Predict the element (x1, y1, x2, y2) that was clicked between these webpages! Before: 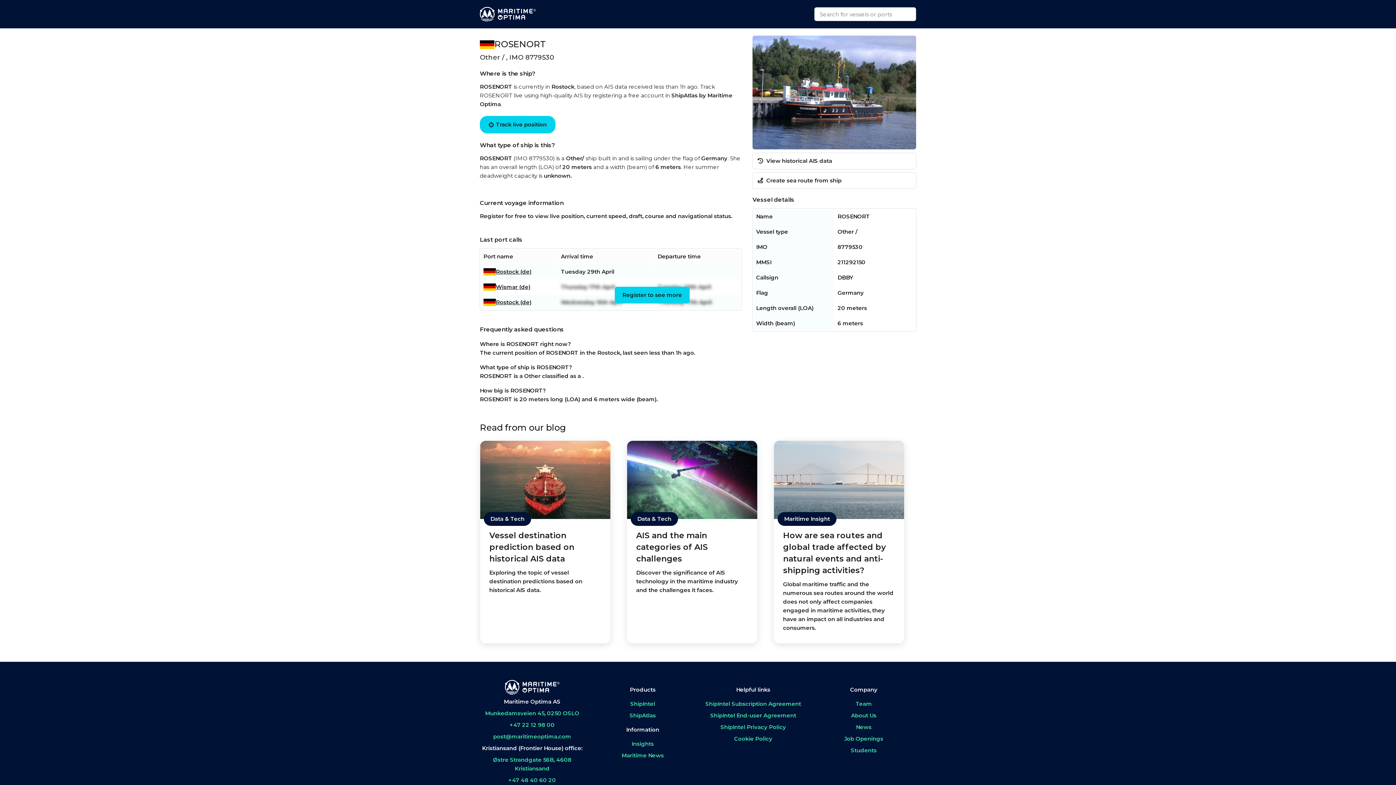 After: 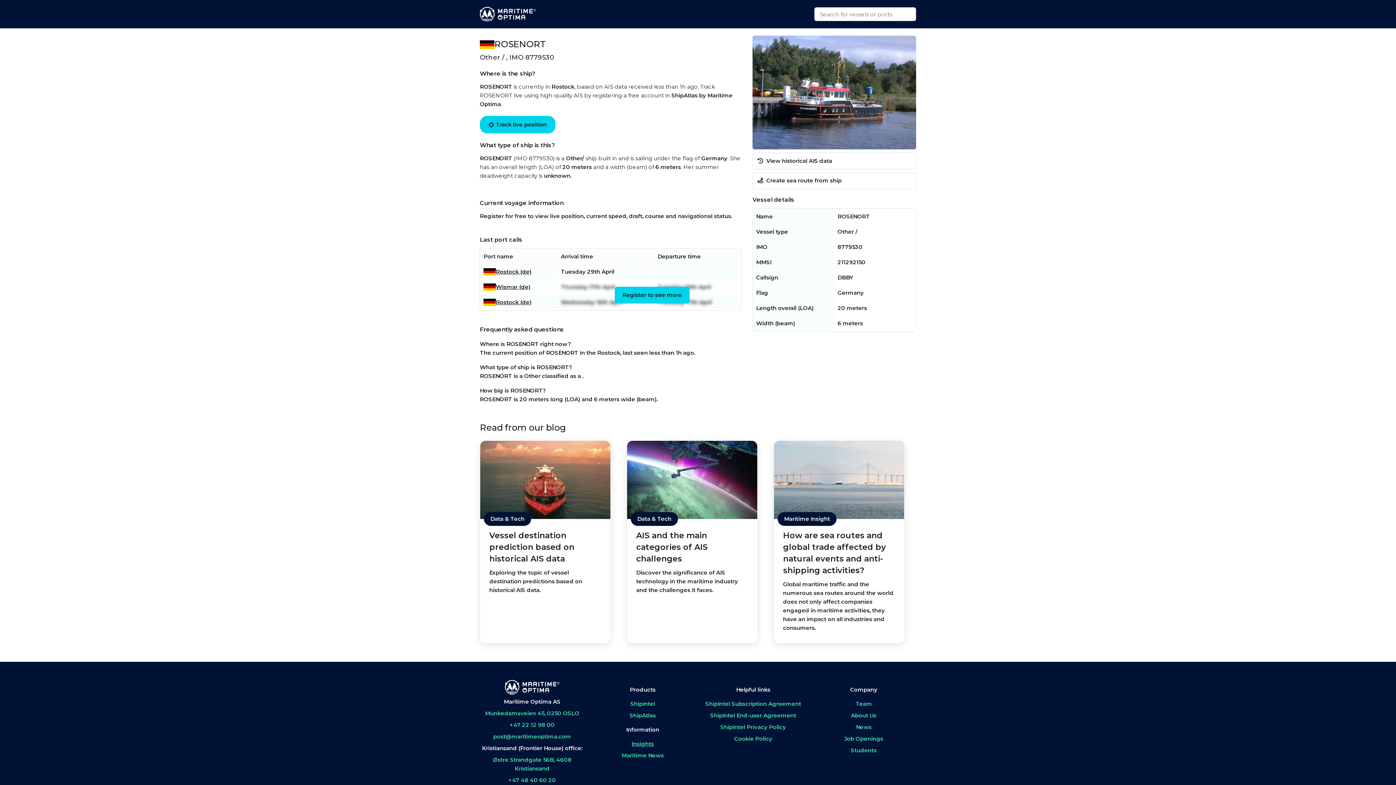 Action: label: Insights bbox: (590, 740, 695, 748)